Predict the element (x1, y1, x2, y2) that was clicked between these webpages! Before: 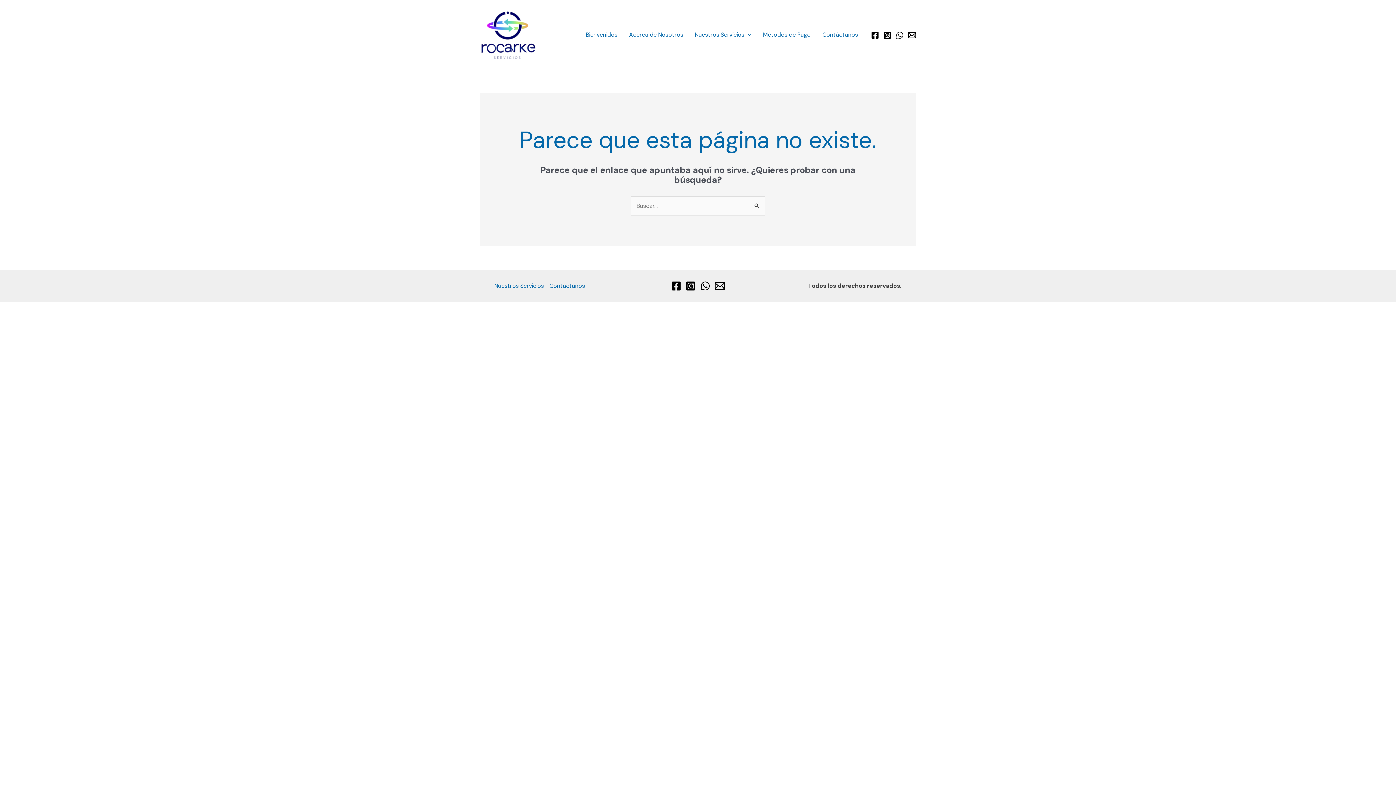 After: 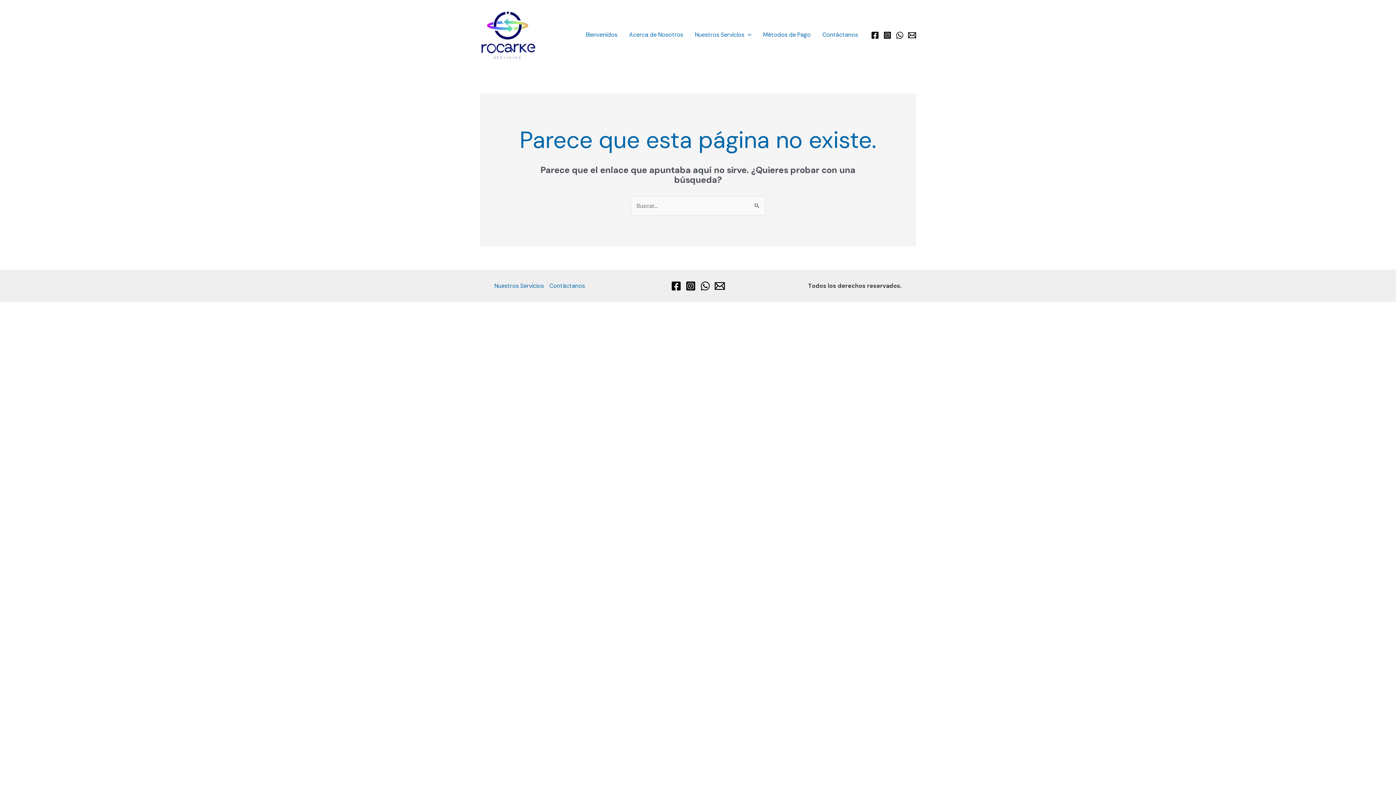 Action: bbox: (896, 31, 904, 39) label: WhatsApp